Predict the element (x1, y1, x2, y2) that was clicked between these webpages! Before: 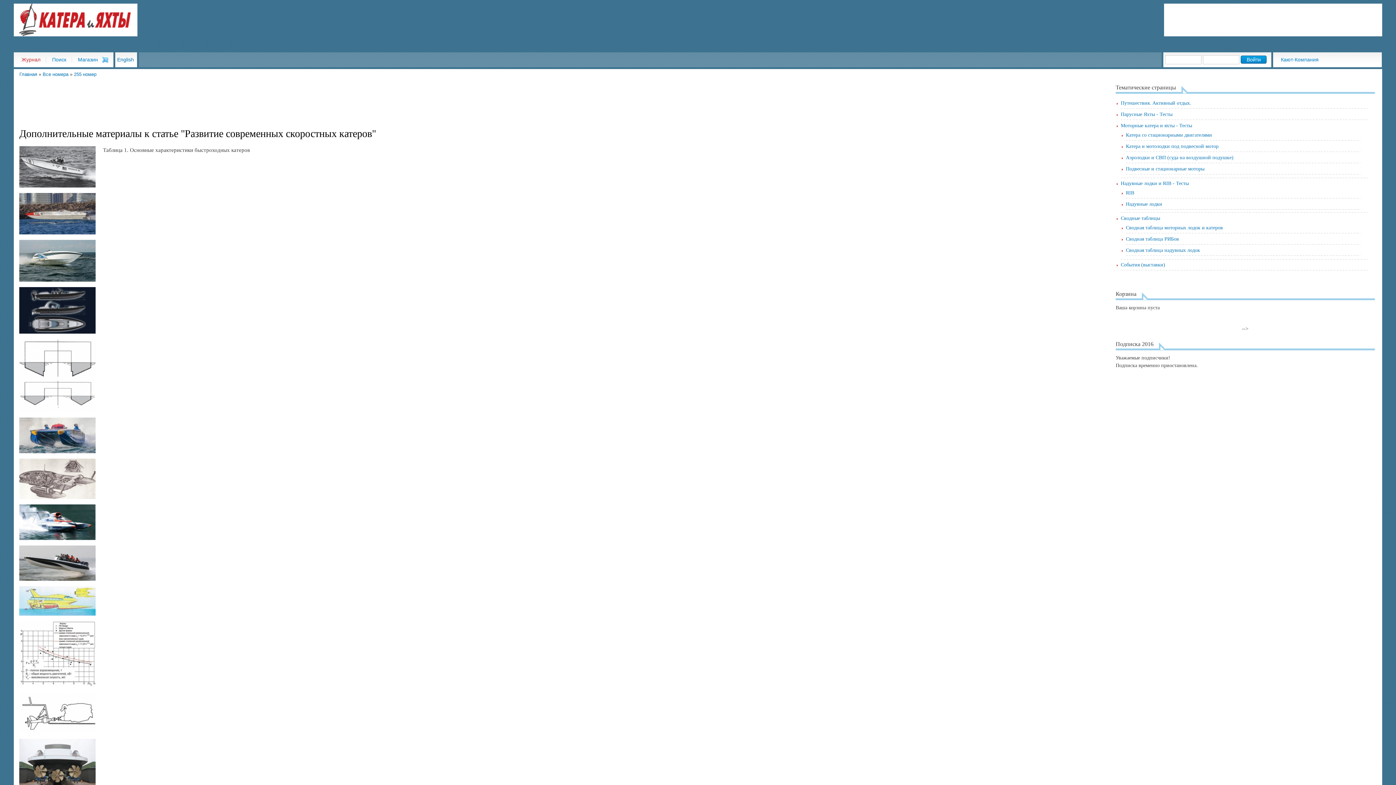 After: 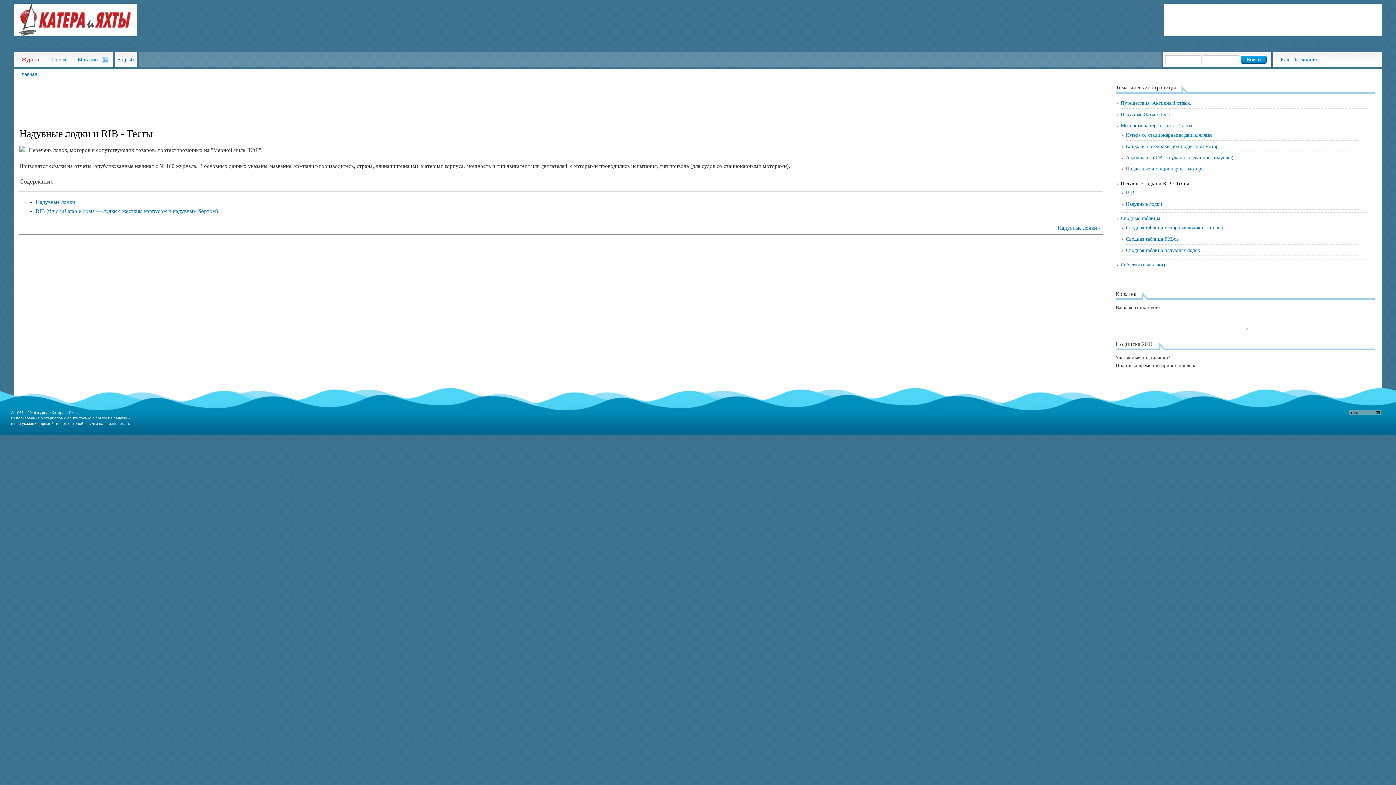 Action: bbox: (1121, 180, 1189, 186) label: Надувные лодки и RIB - Тесты